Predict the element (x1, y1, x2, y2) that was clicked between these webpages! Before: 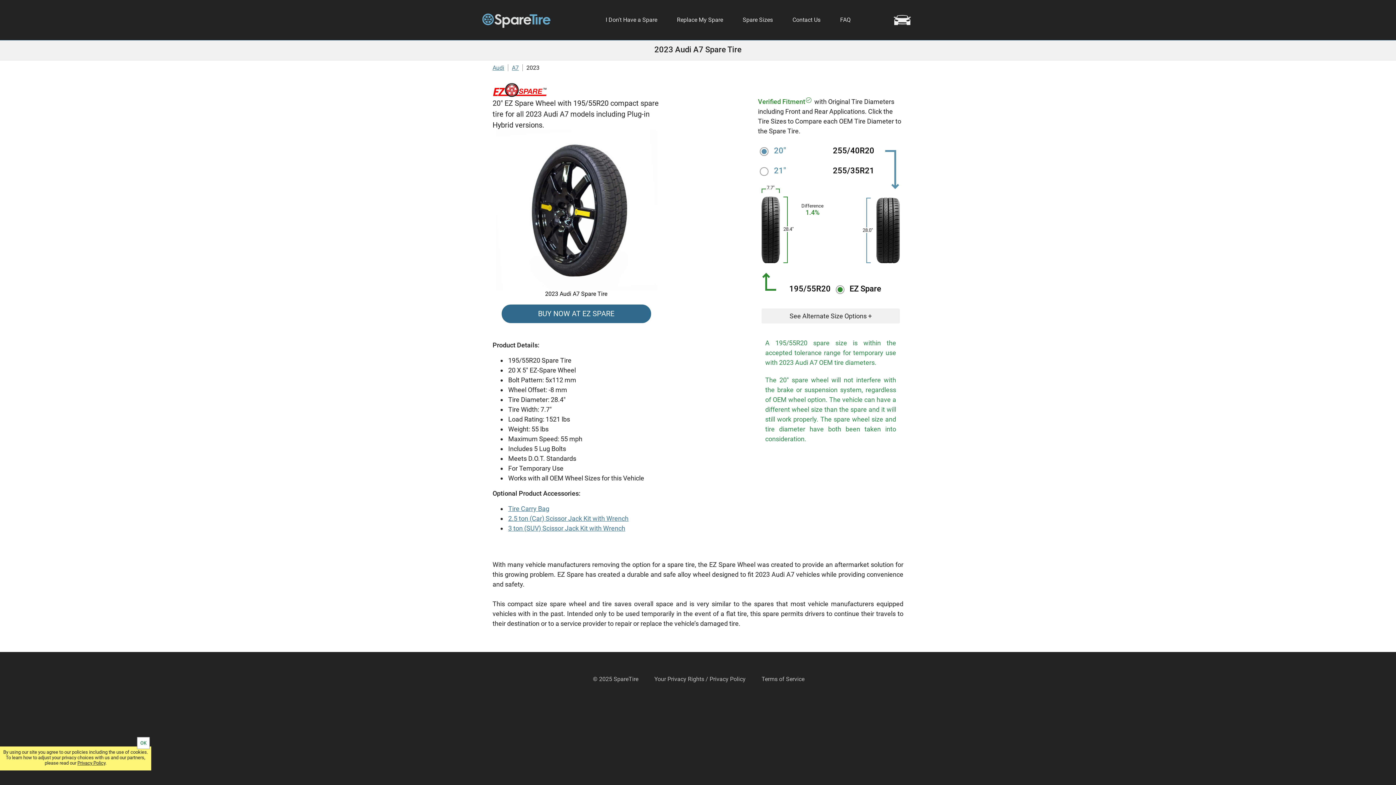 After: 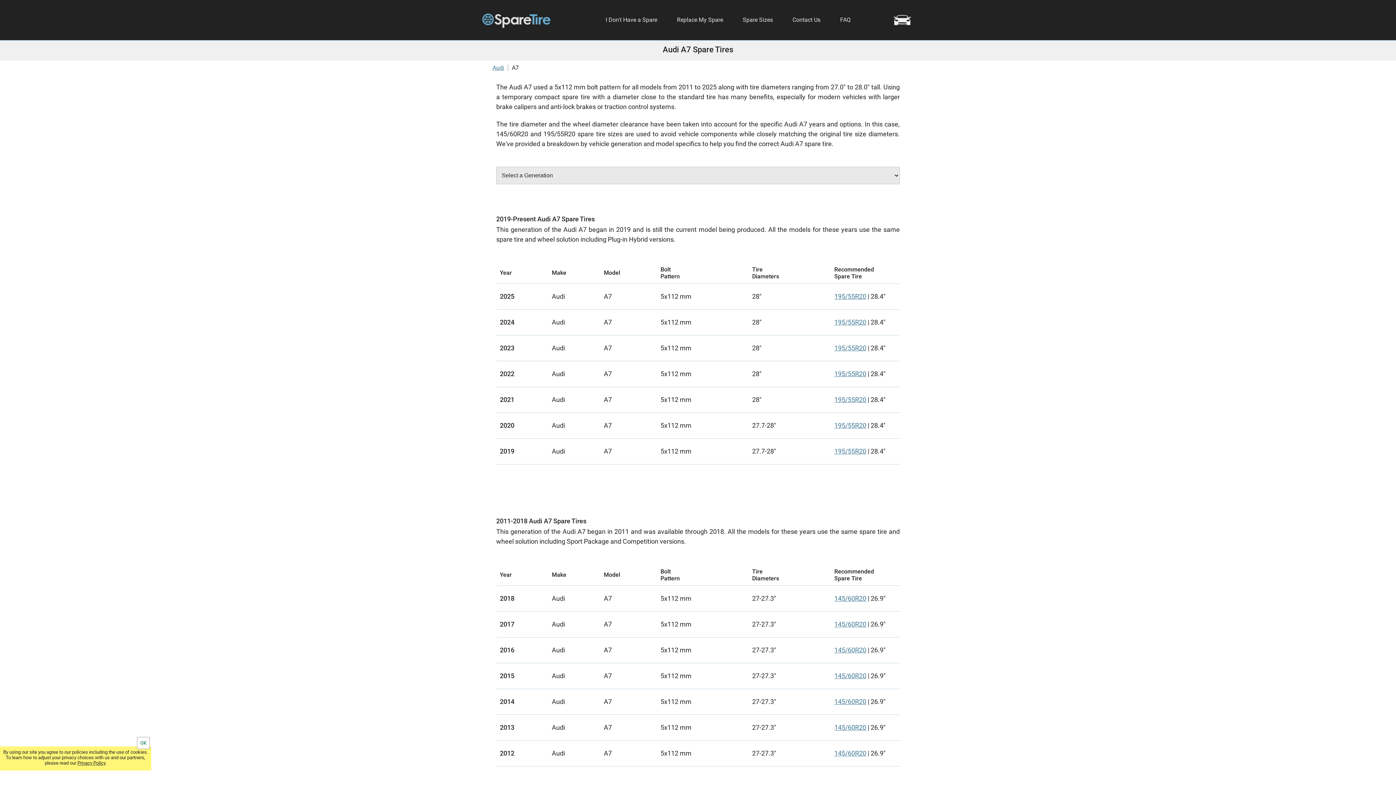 Action: label: A7 bbox: (512, 64, 526, 71)